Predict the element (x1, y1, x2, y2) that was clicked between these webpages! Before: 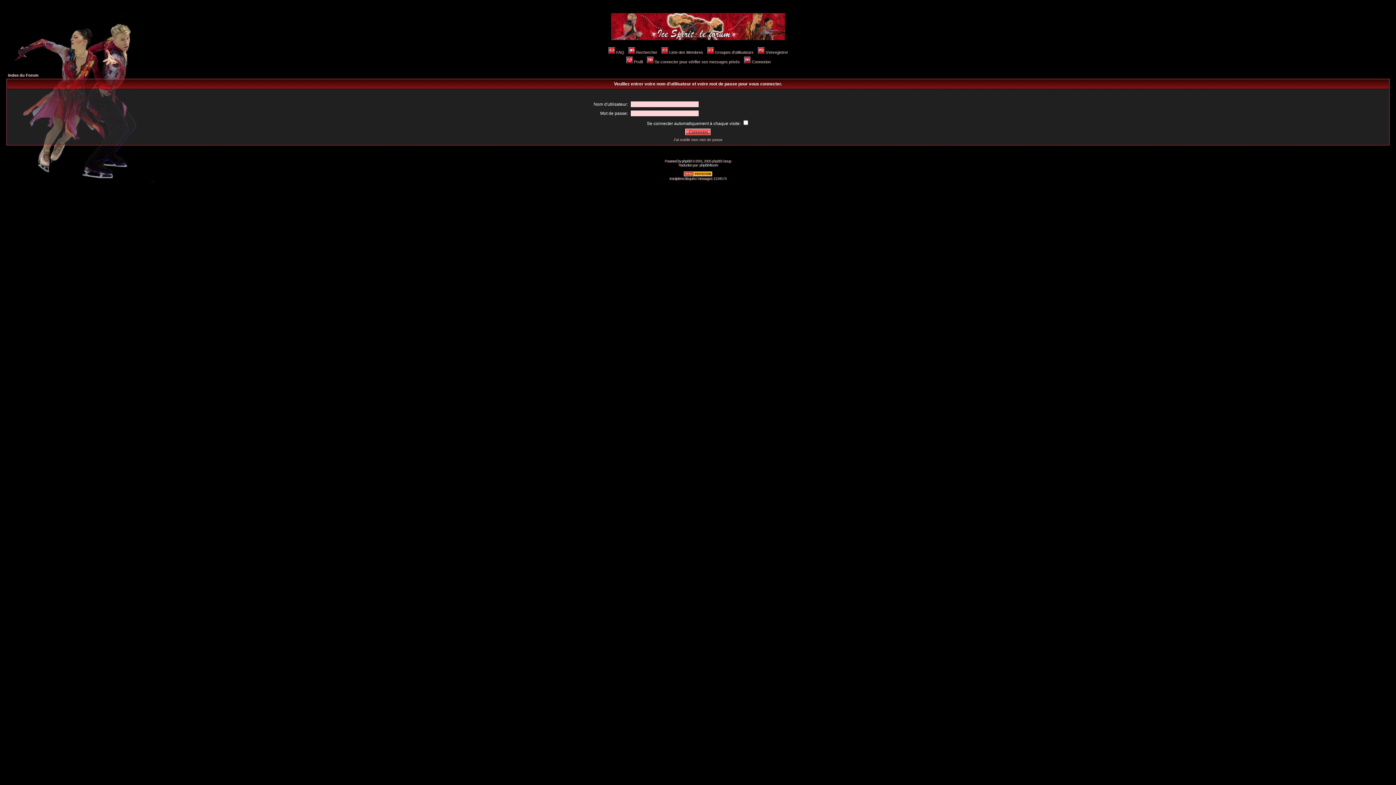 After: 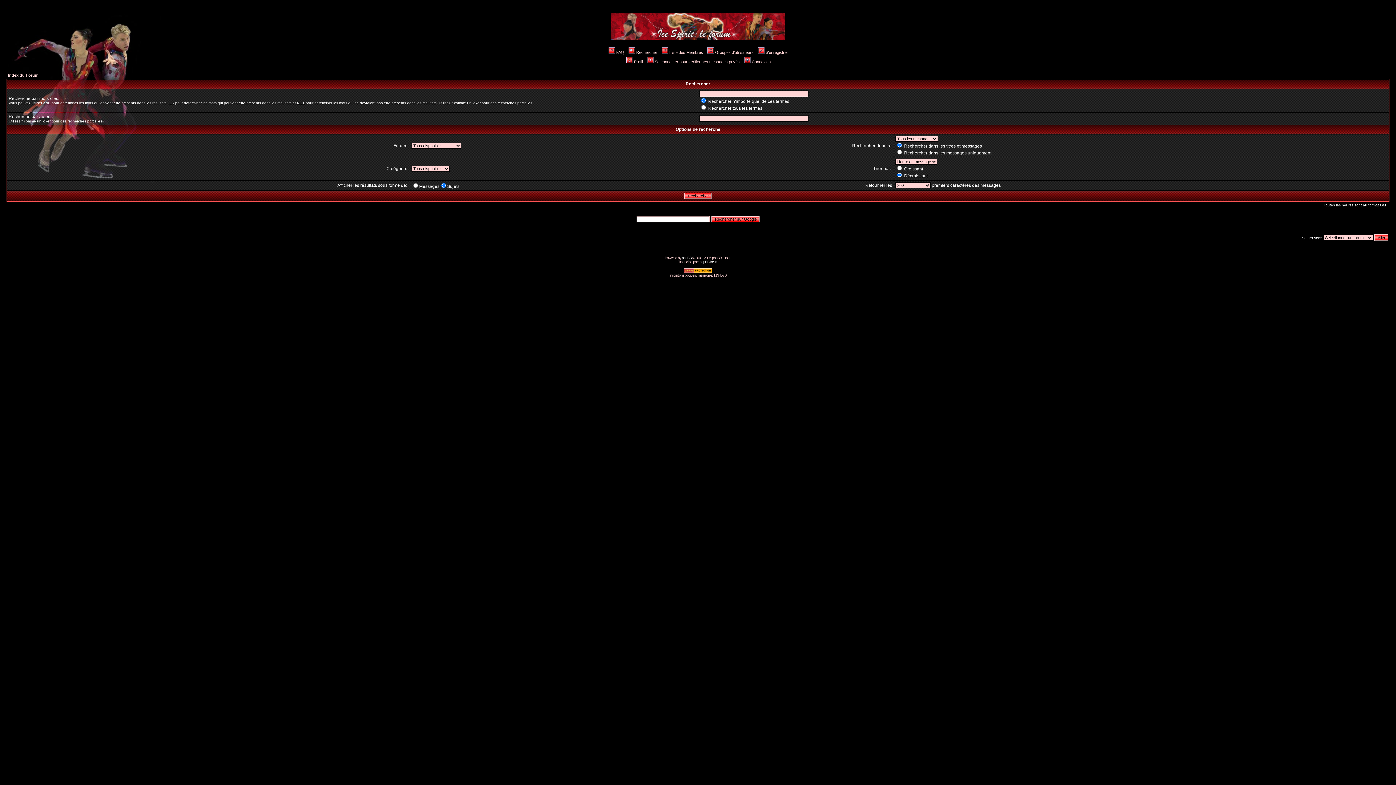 Action: label: Rechercher bbox: (627, 50, 657, 54)